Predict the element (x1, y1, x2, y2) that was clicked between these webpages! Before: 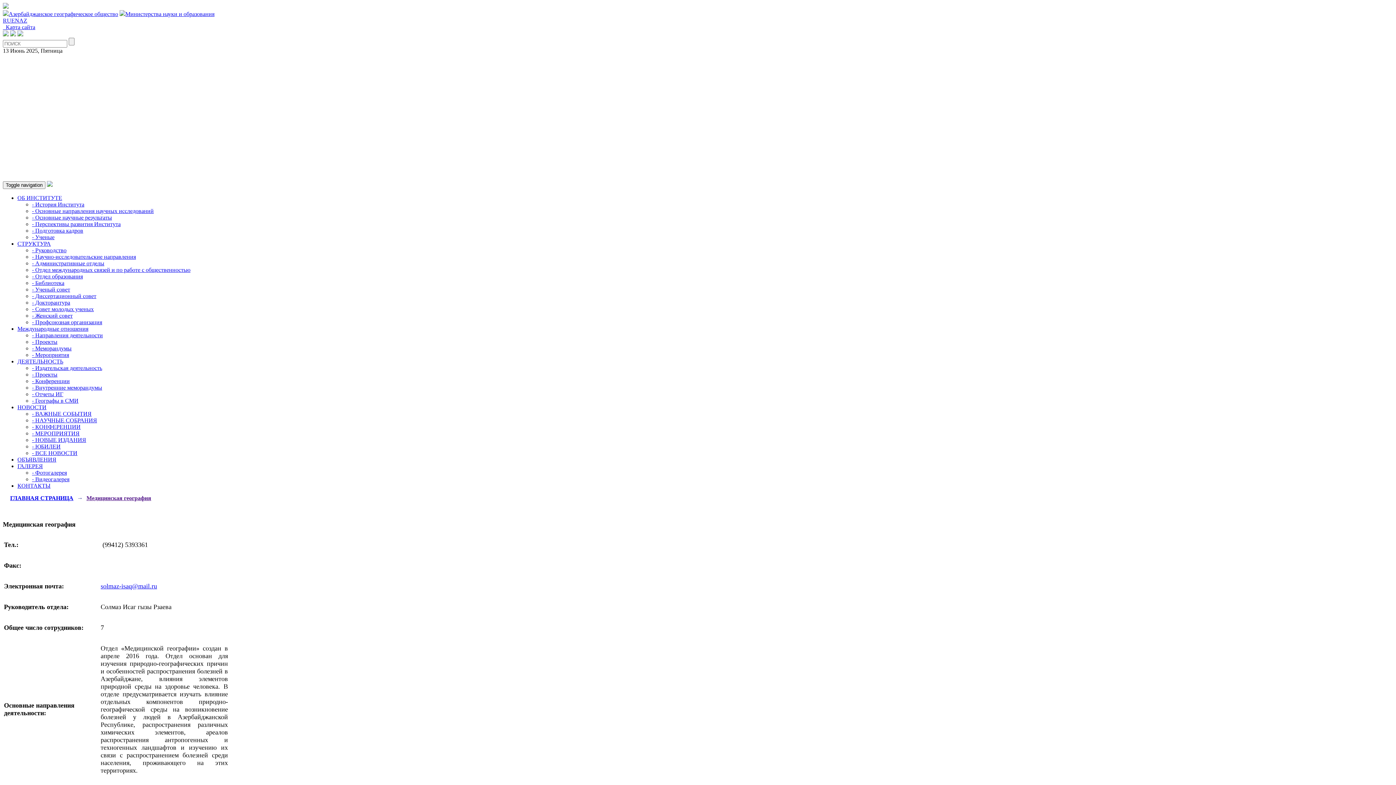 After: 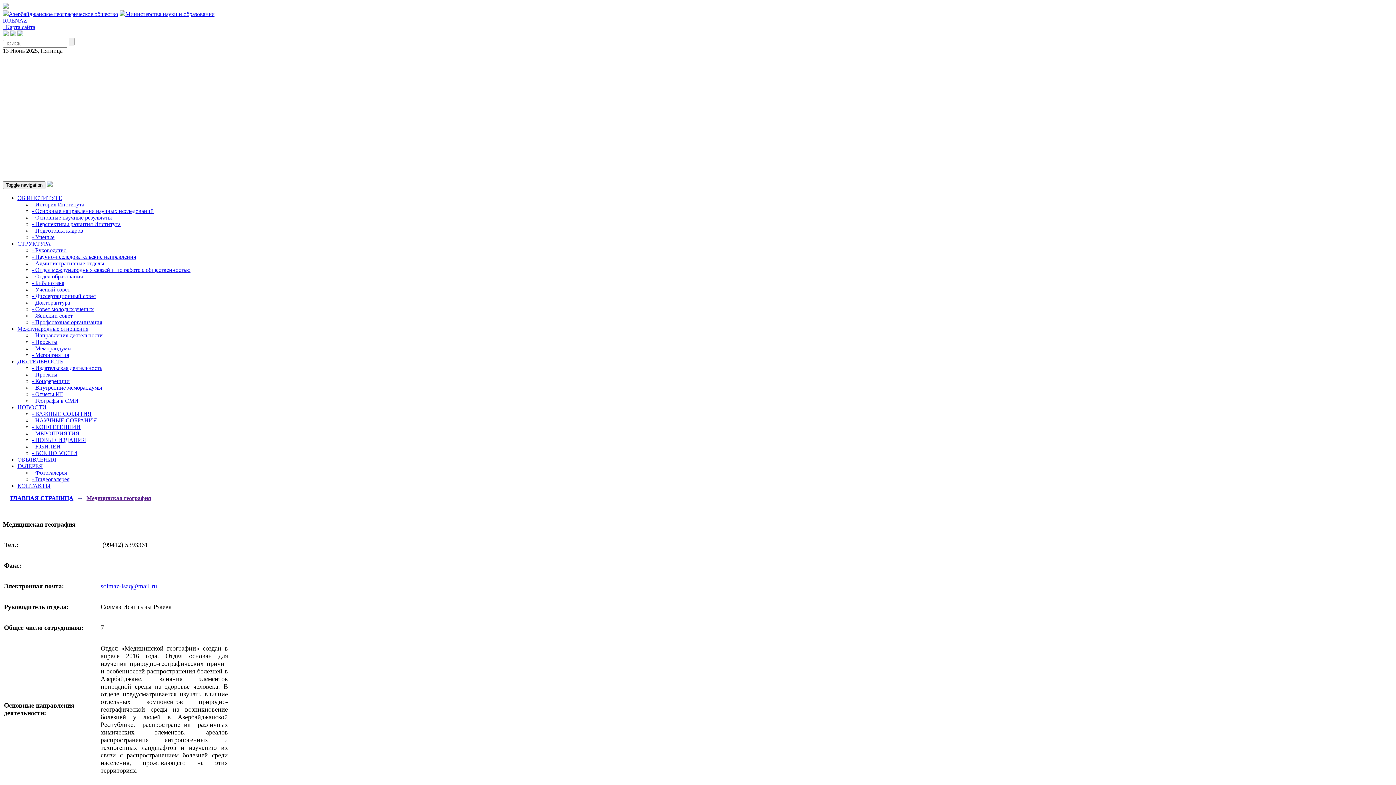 Action: bbox: (17, 404, 46, 410) label: НОВОСТИ